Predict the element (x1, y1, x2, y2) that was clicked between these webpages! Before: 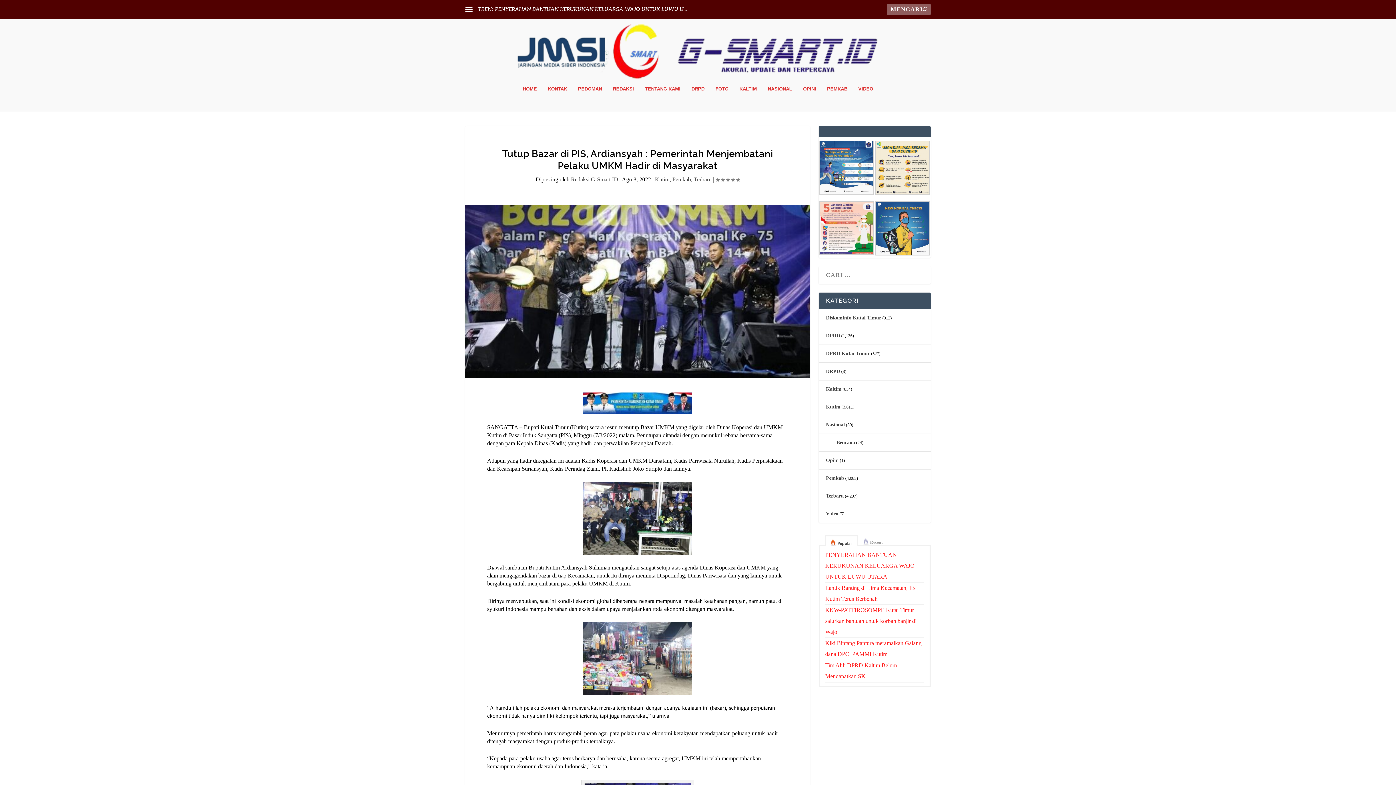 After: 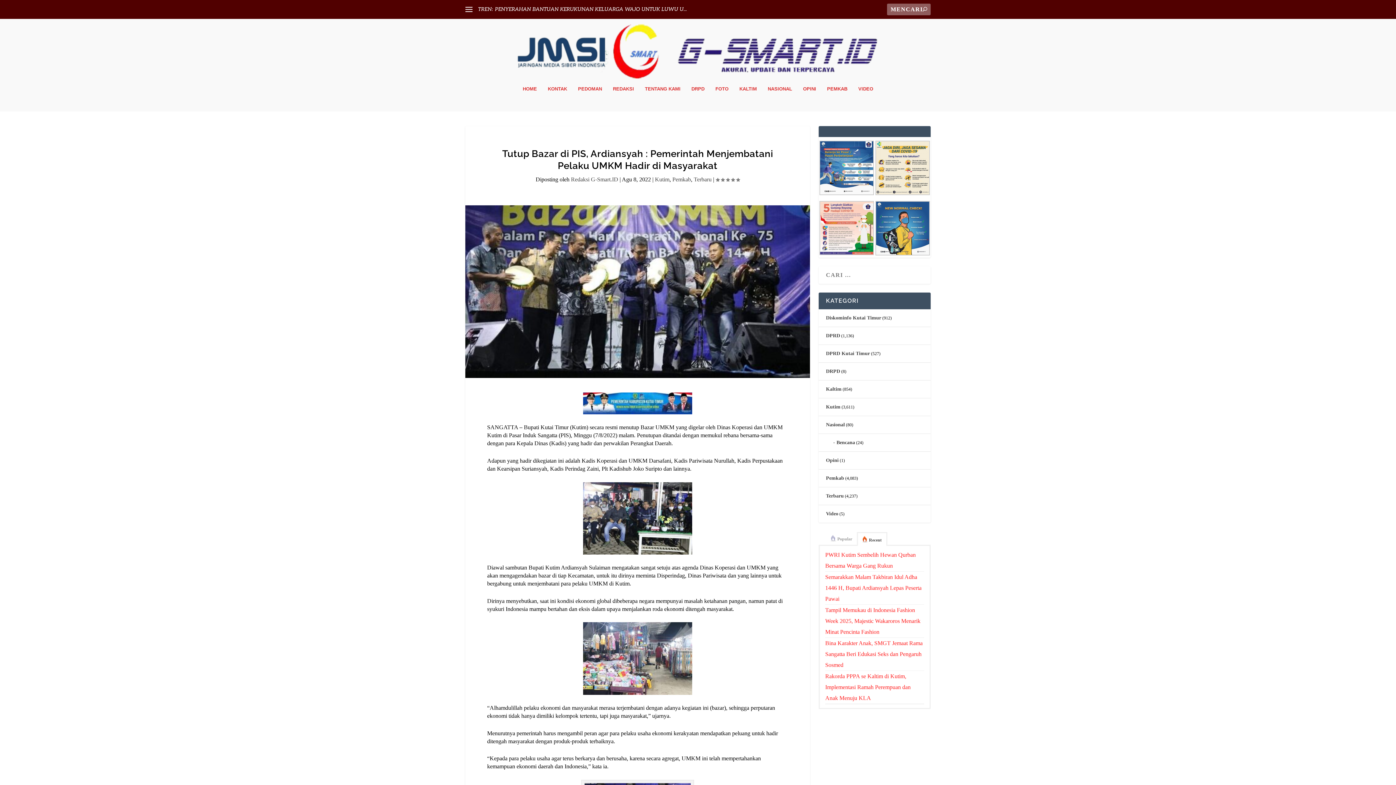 Action: label: Recent bbox: (859, 535, 887, 549)